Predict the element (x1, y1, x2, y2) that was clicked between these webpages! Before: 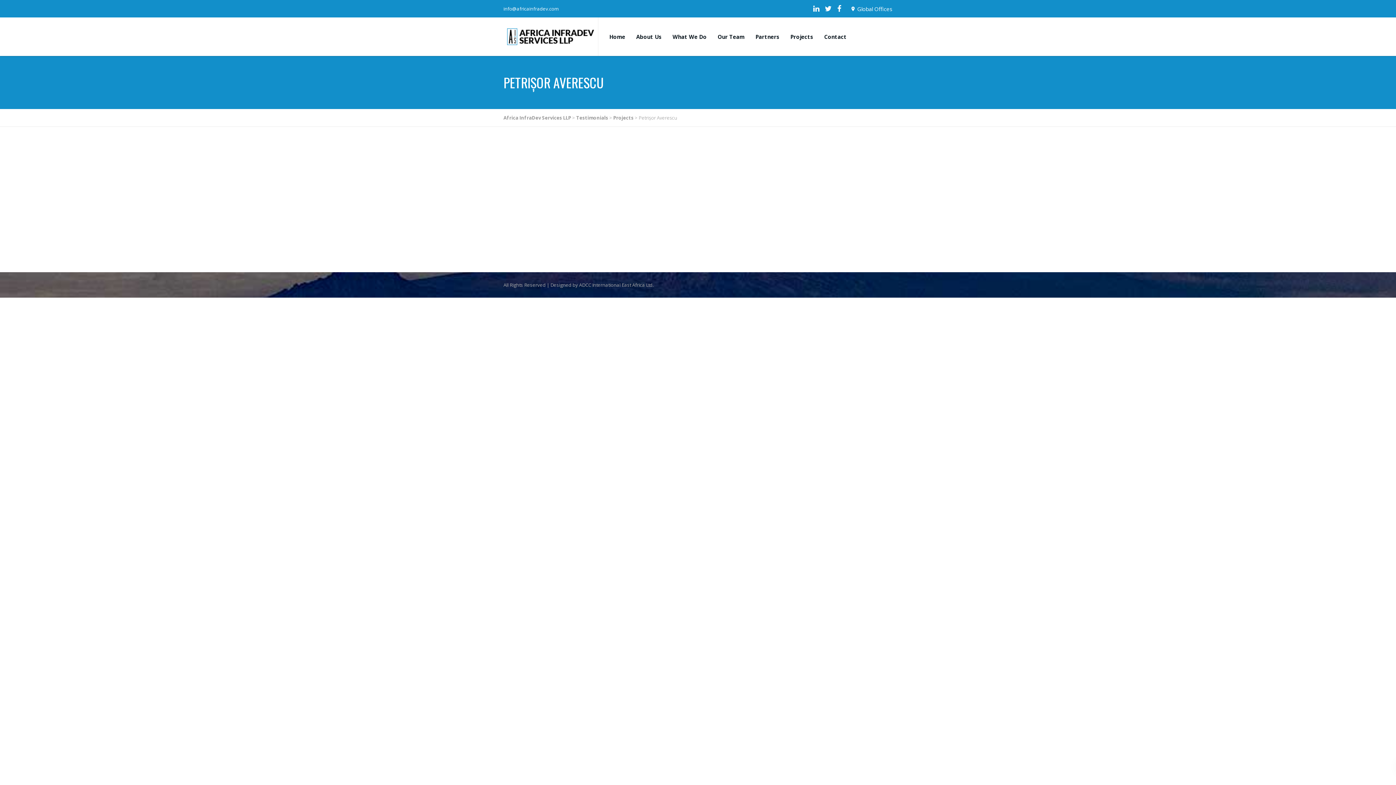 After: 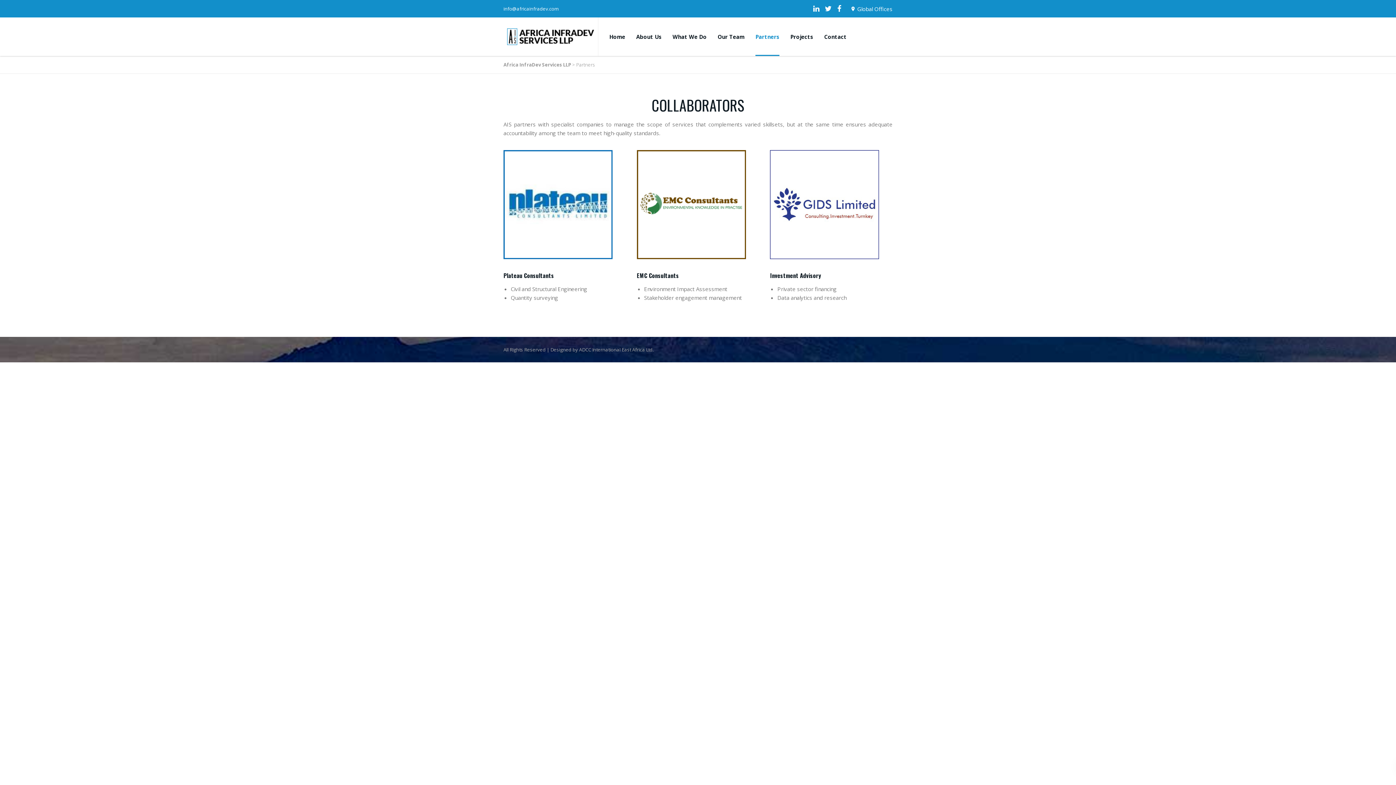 Action: label: Partners bbox: (755, 17, 779, 56)